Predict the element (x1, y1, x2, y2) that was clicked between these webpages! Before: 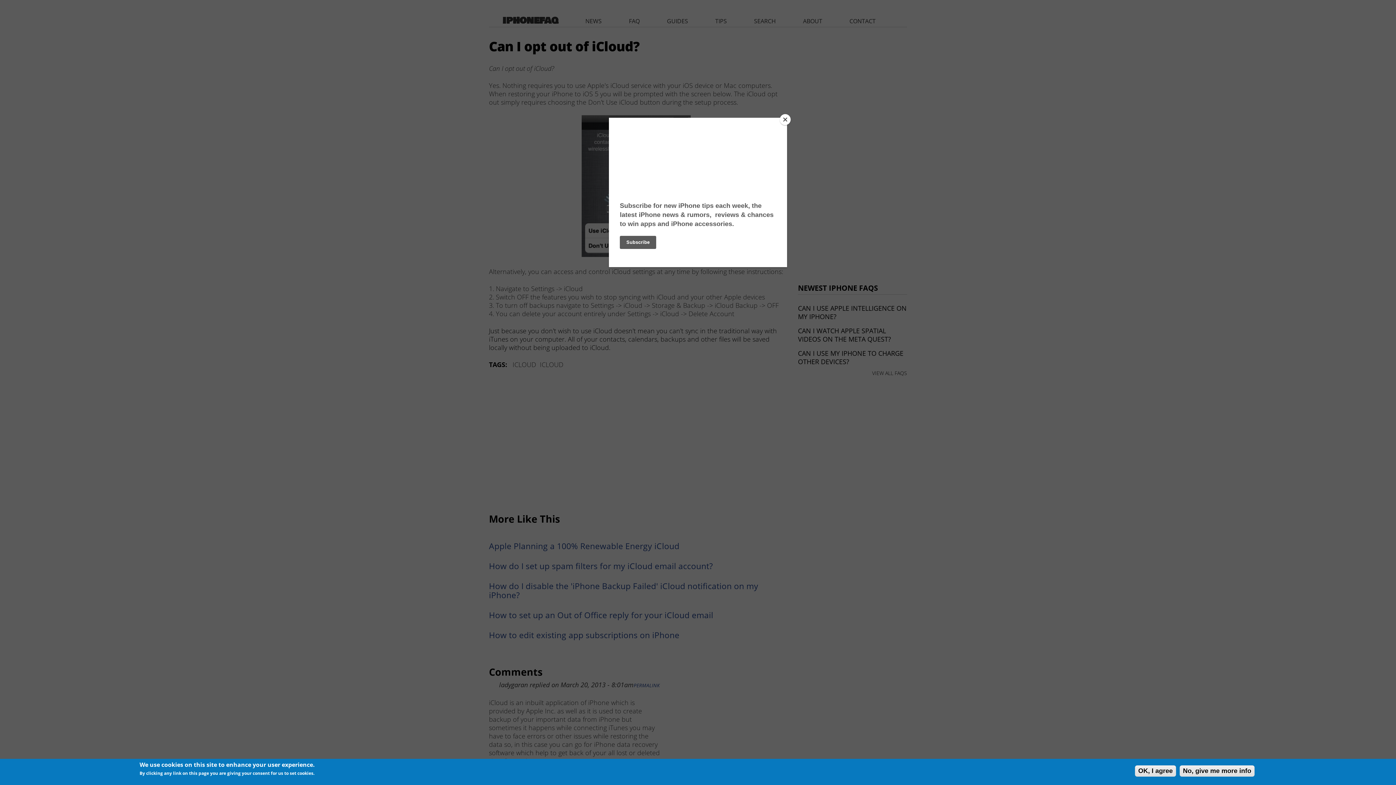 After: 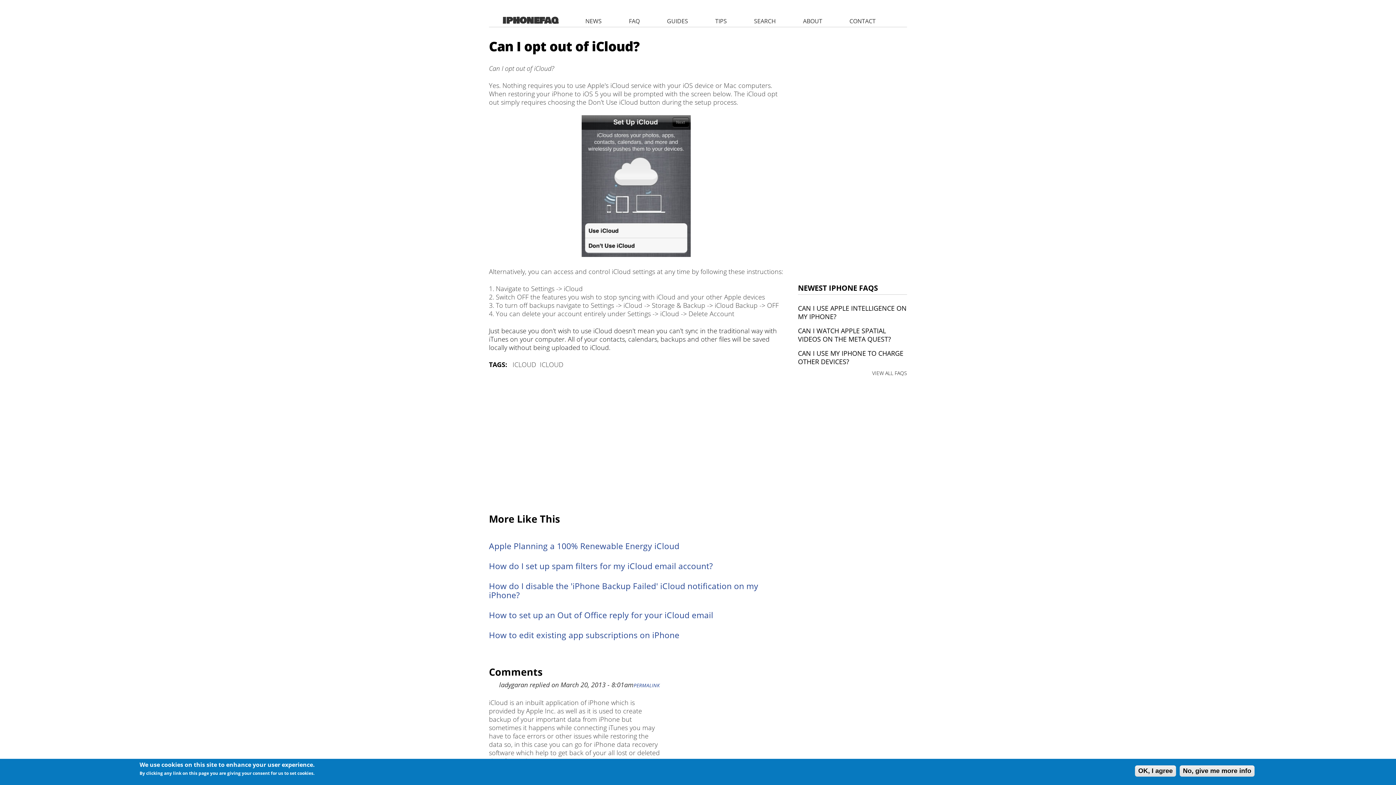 Action: bbox: (780, 114, 790, 125) label: Close